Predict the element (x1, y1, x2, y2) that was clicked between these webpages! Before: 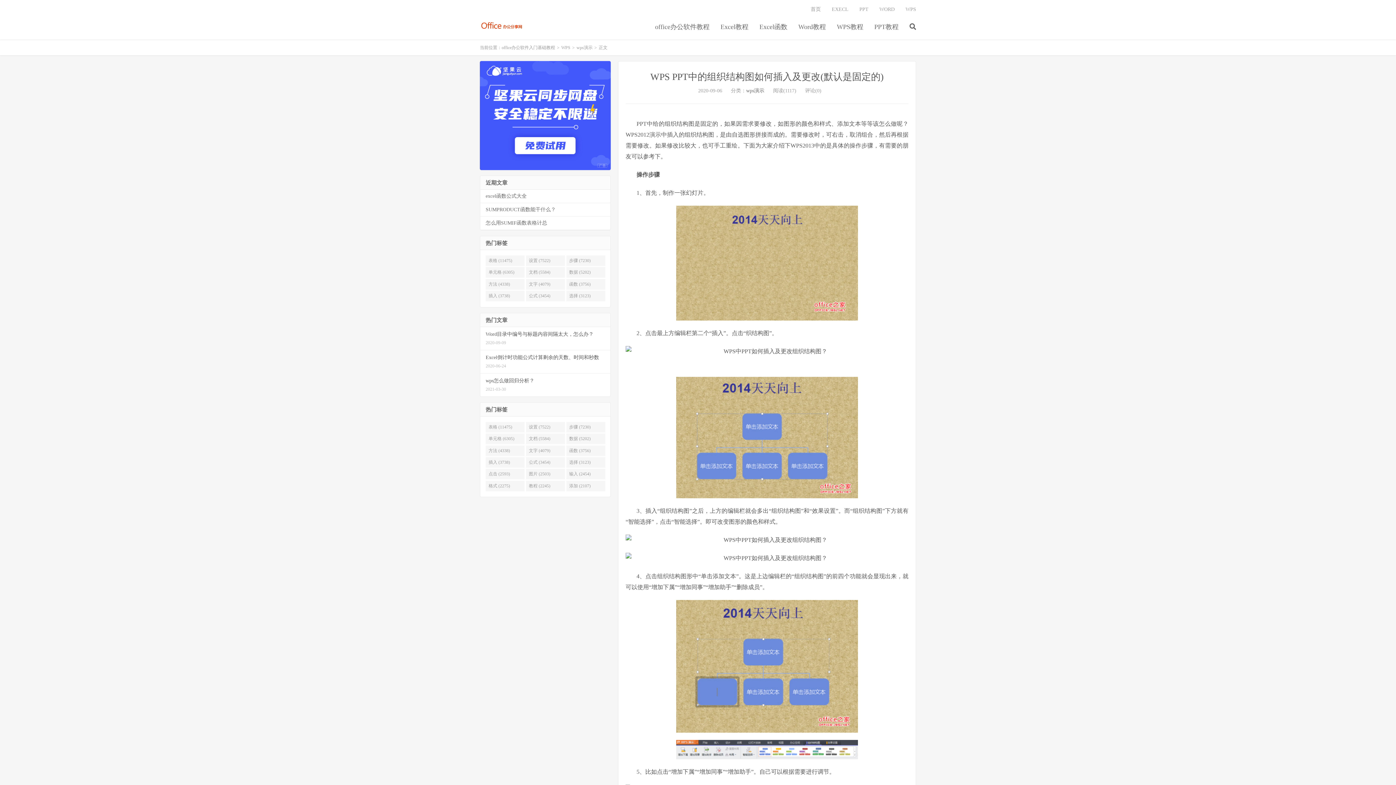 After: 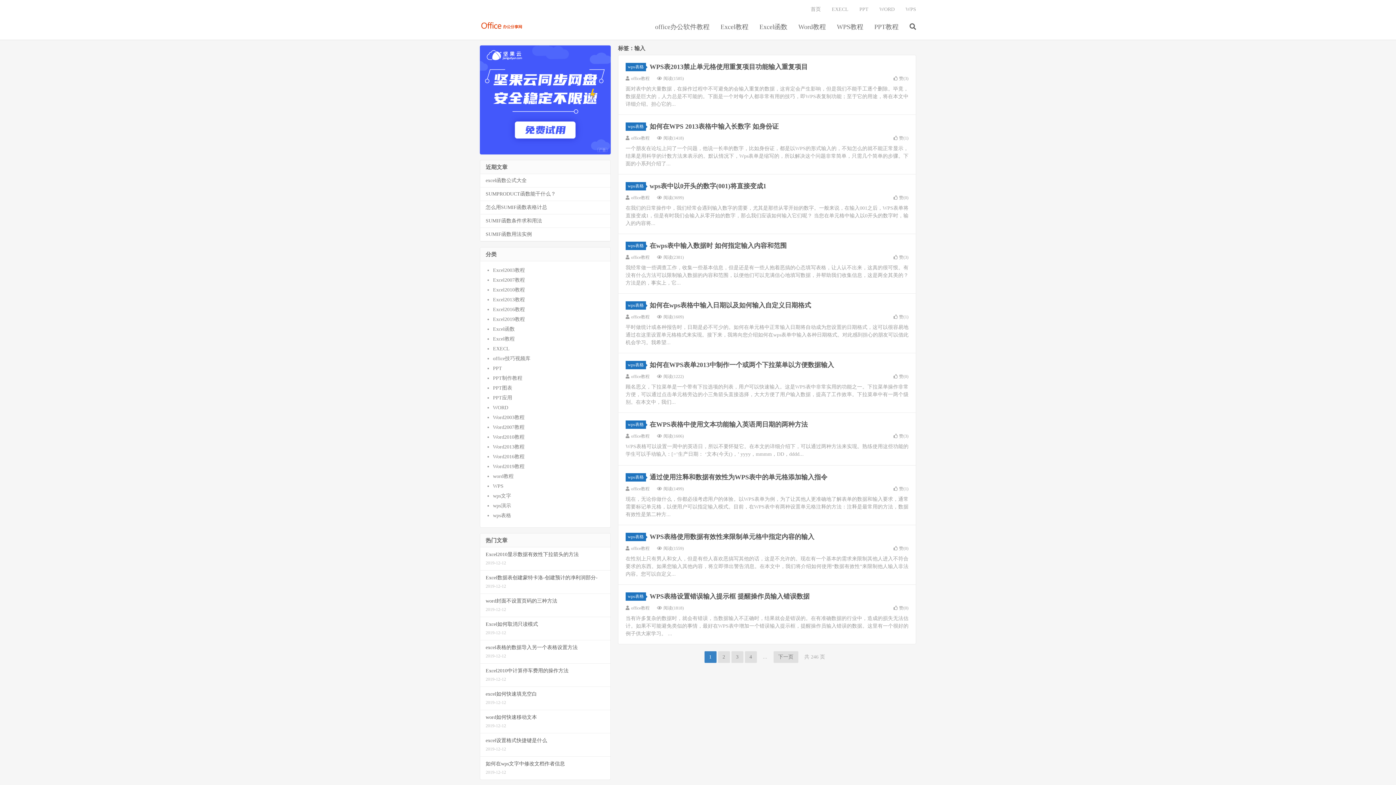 Action: label: 输入 (2454) bbox: (566, 469, 605, 479)